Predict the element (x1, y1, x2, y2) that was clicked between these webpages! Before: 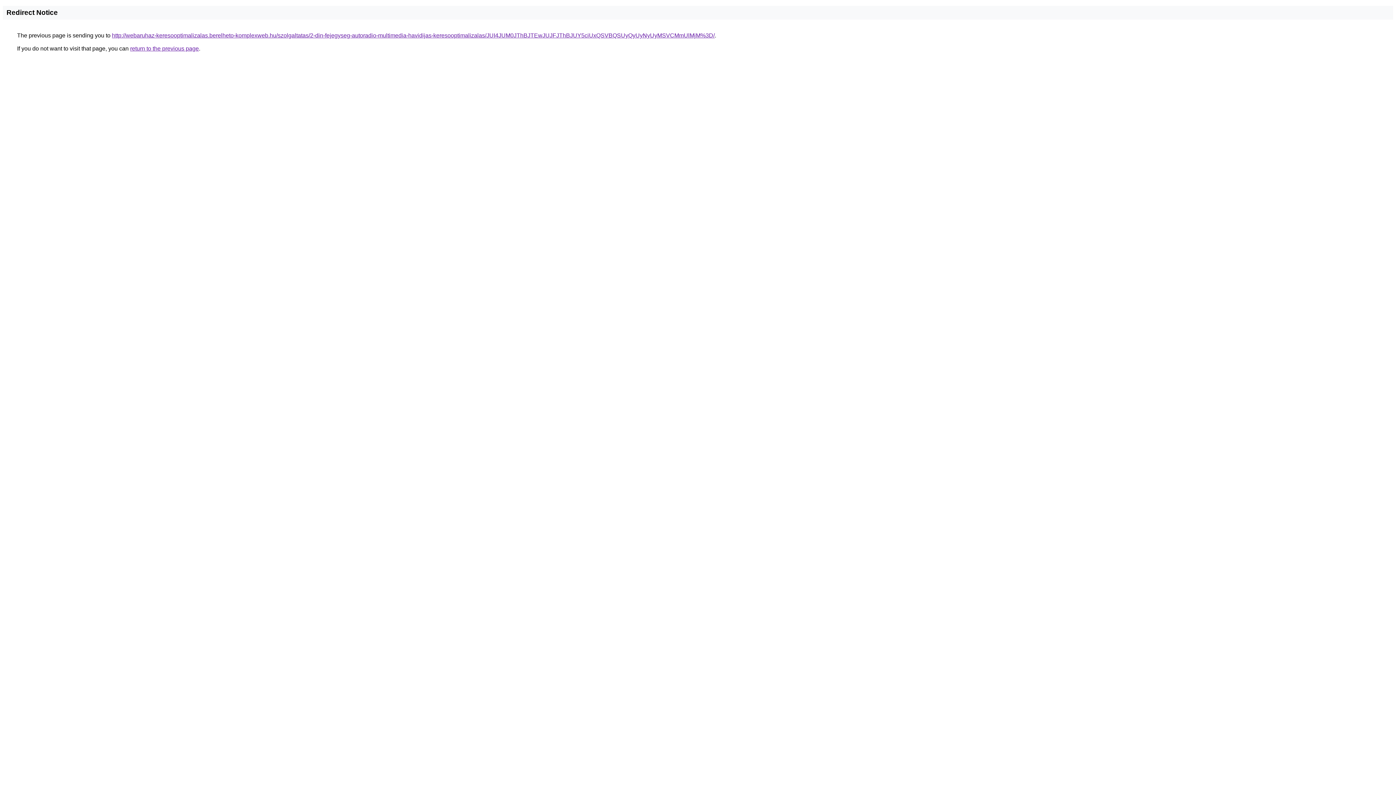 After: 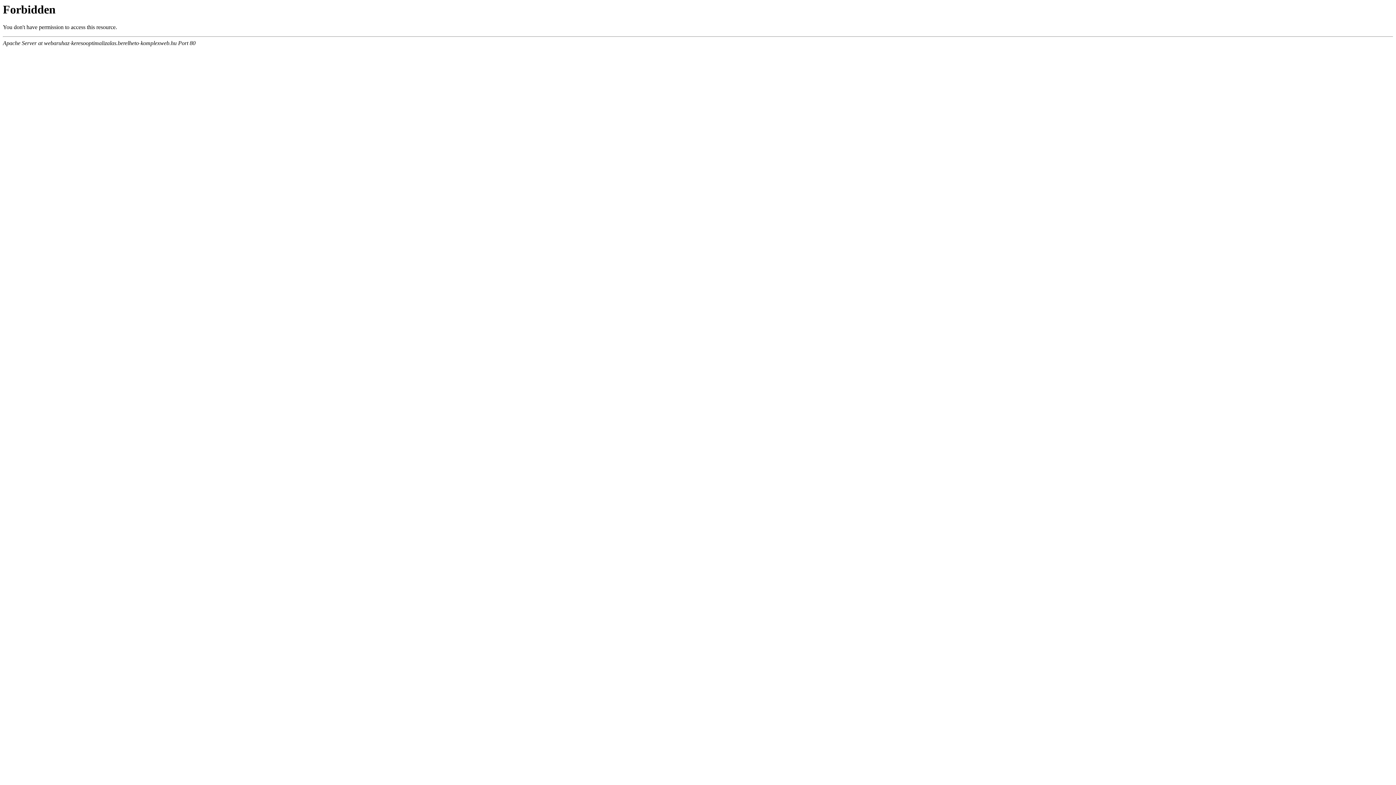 Action: bbox: (112, 32, 714, 38) label: http://webaruhaz-keresooptimalizalas.berelheto-komplexweb.hu/szolgaltatas/2-din-fejegyseg-autoradio-multimedia-havidijas-keresooptimalizalas/JUI4JUM0JThBJTEwJUJFJThBJUY5ciUxQSVBQSUyQyUyNyUyMSVCMmUlMjM%3D/